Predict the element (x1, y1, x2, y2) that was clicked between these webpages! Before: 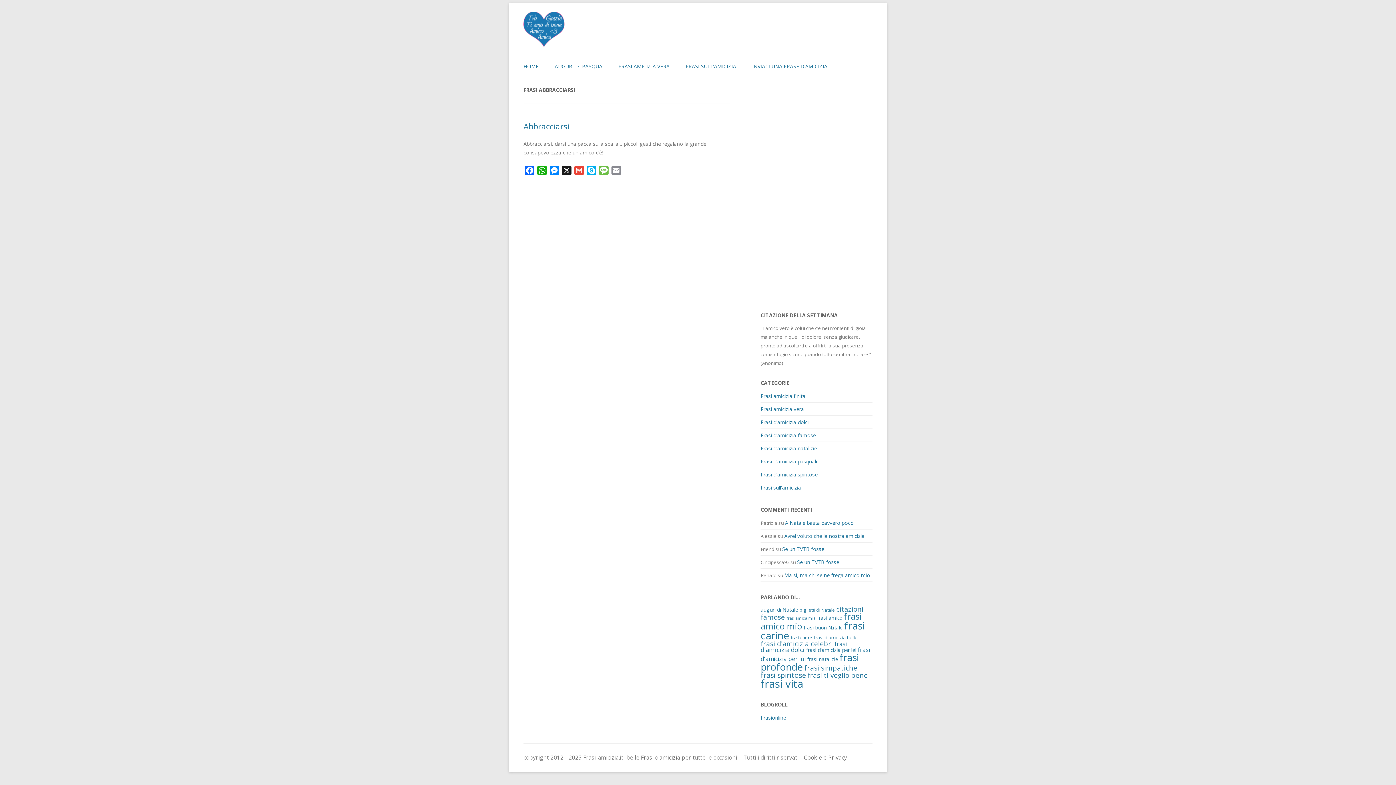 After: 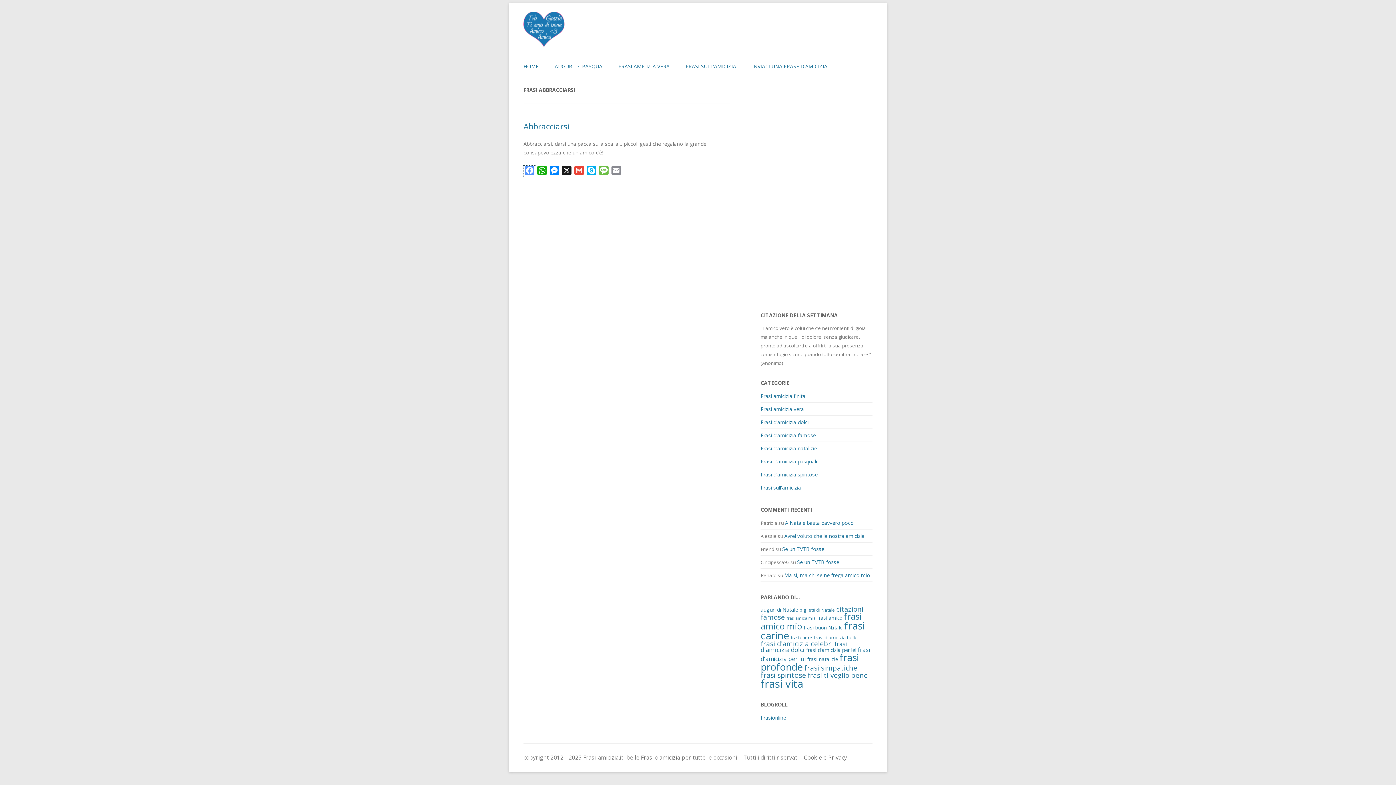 Action: bbox: (523, 165, 536, 177) label: Facebook